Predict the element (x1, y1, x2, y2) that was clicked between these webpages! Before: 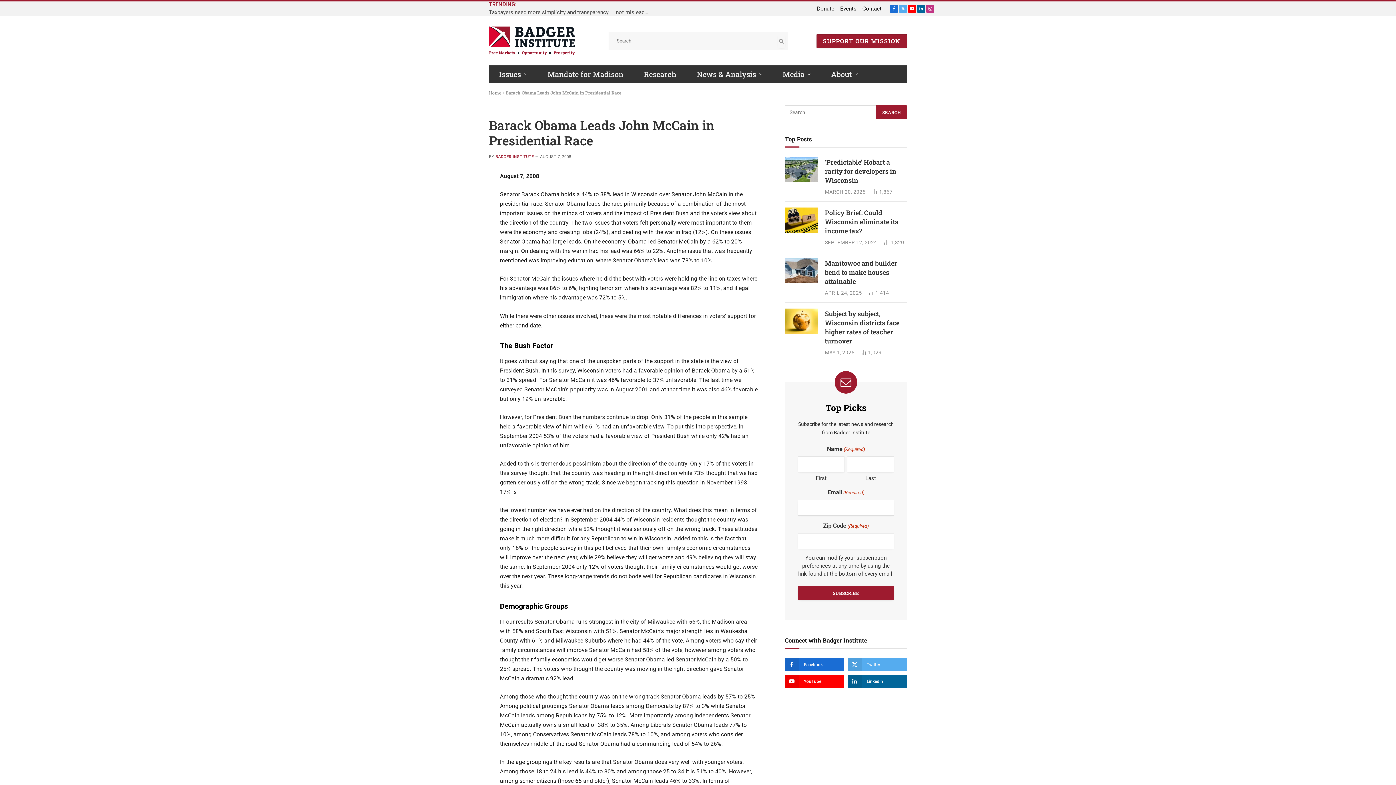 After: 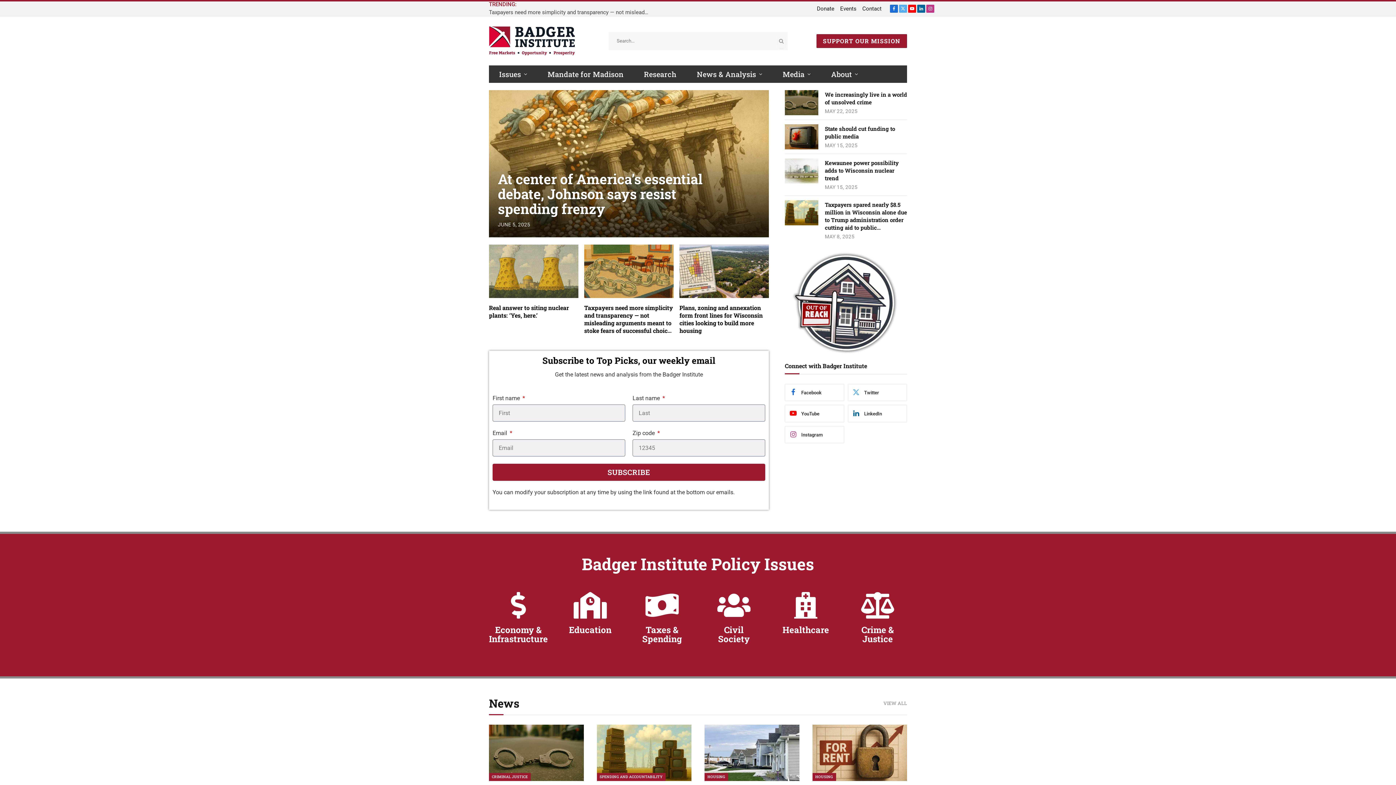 Action: label: BADGER INSTITUTE bbox: (495, 154, 533, 159)